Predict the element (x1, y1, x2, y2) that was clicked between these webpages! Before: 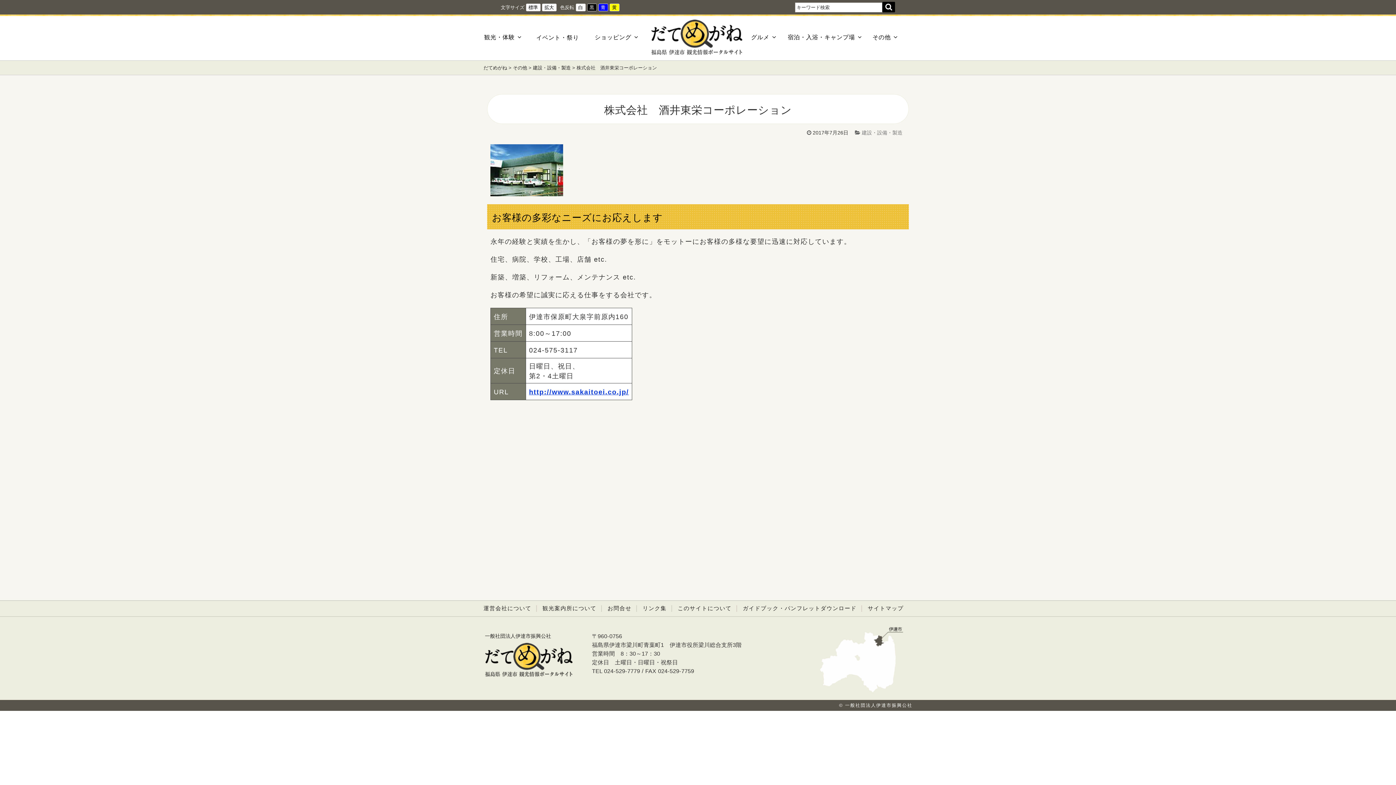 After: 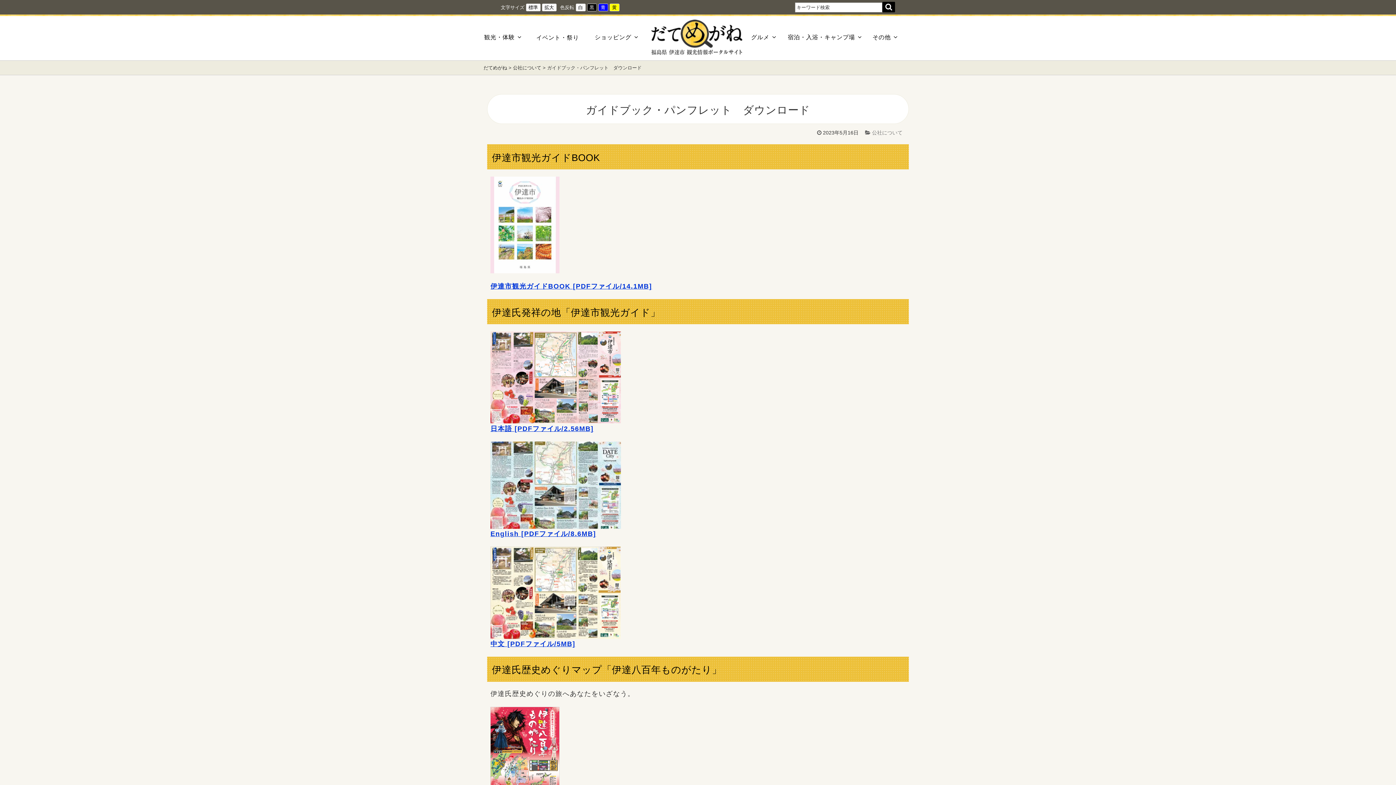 Action: label: ガイドブック・パンフレットダウンロード bbox: (742, 605, 856, 611)